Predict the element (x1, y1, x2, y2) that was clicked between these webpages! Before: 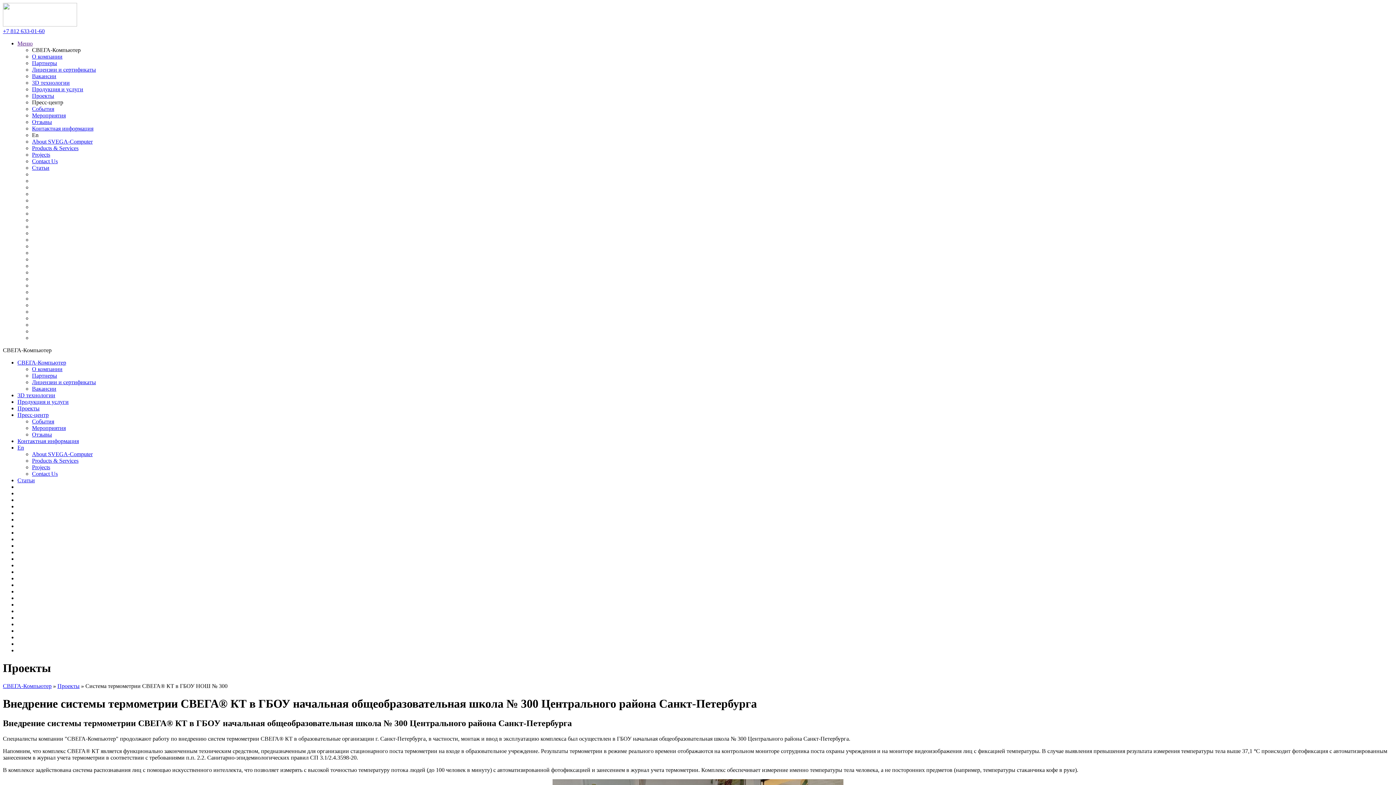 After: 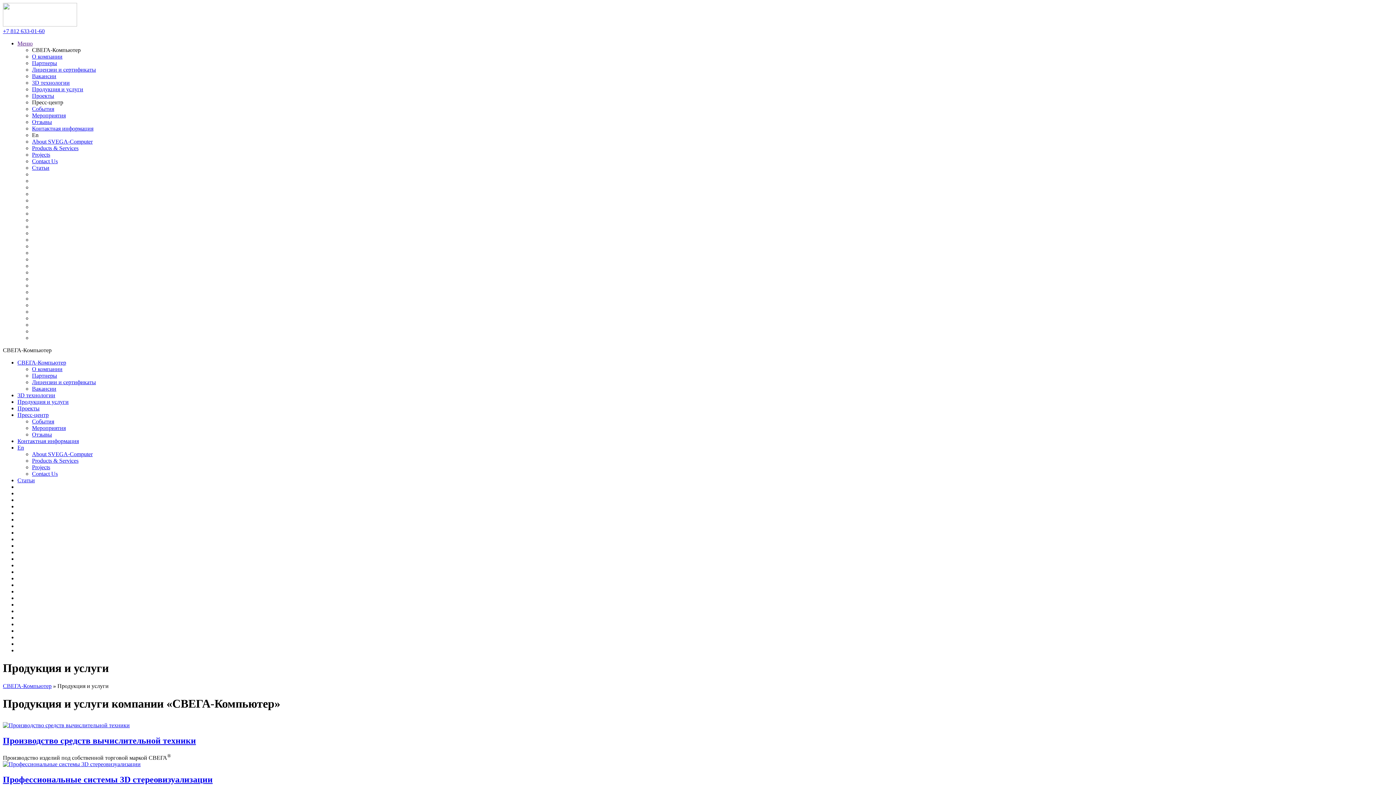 Action: label: Продукция и услуги bbox: (17, 398, 68, 405)